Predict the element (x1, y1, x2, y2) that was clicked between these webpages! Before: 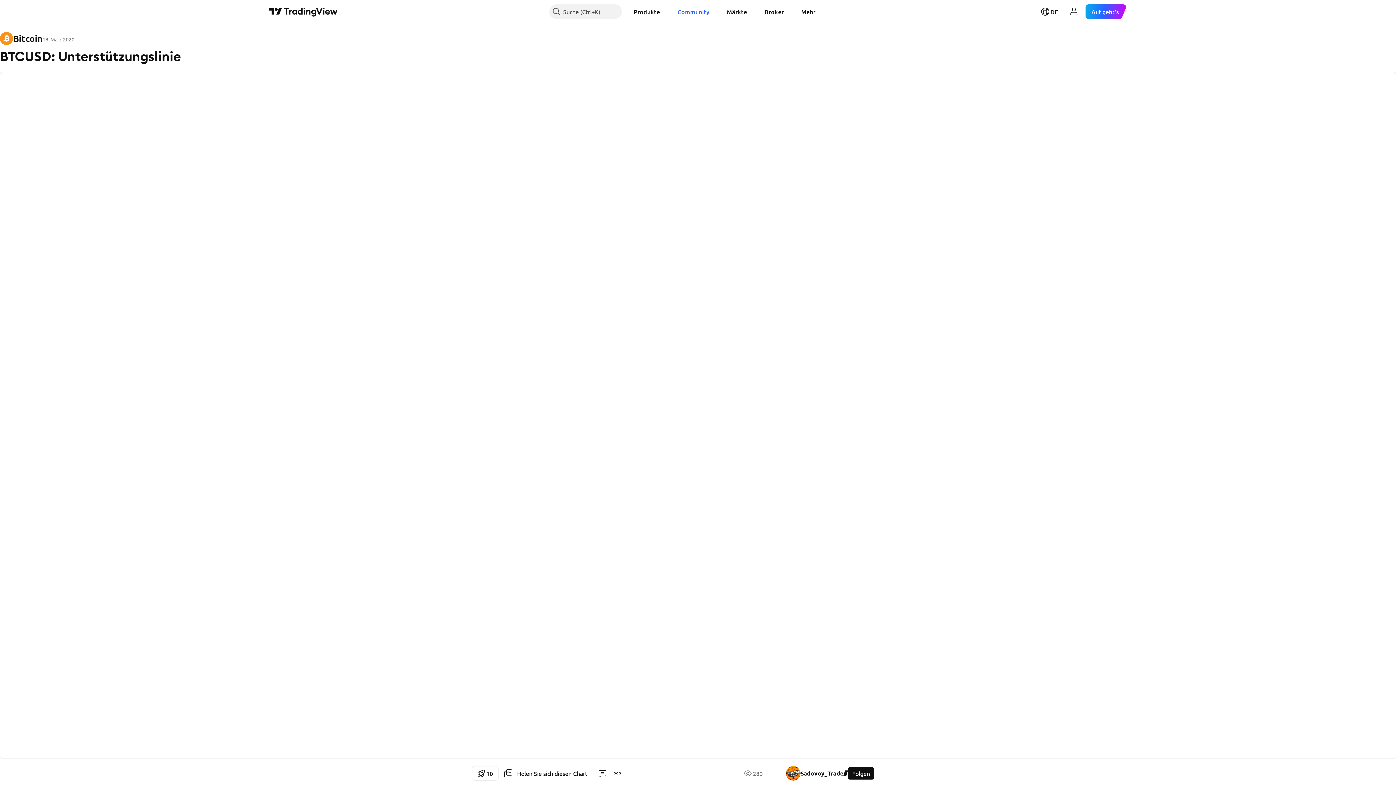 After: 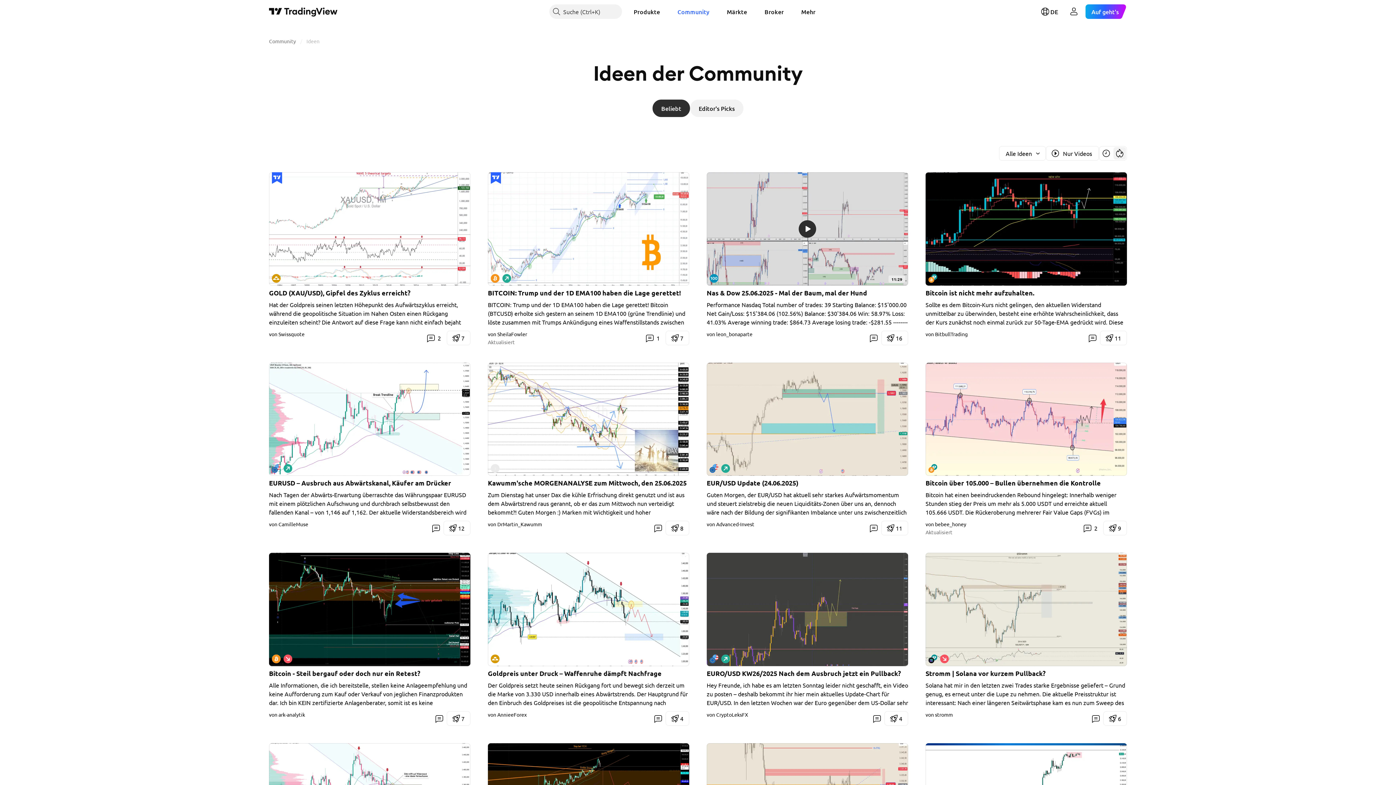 Action: label: Community bbox: (671, 4, 715, 18)